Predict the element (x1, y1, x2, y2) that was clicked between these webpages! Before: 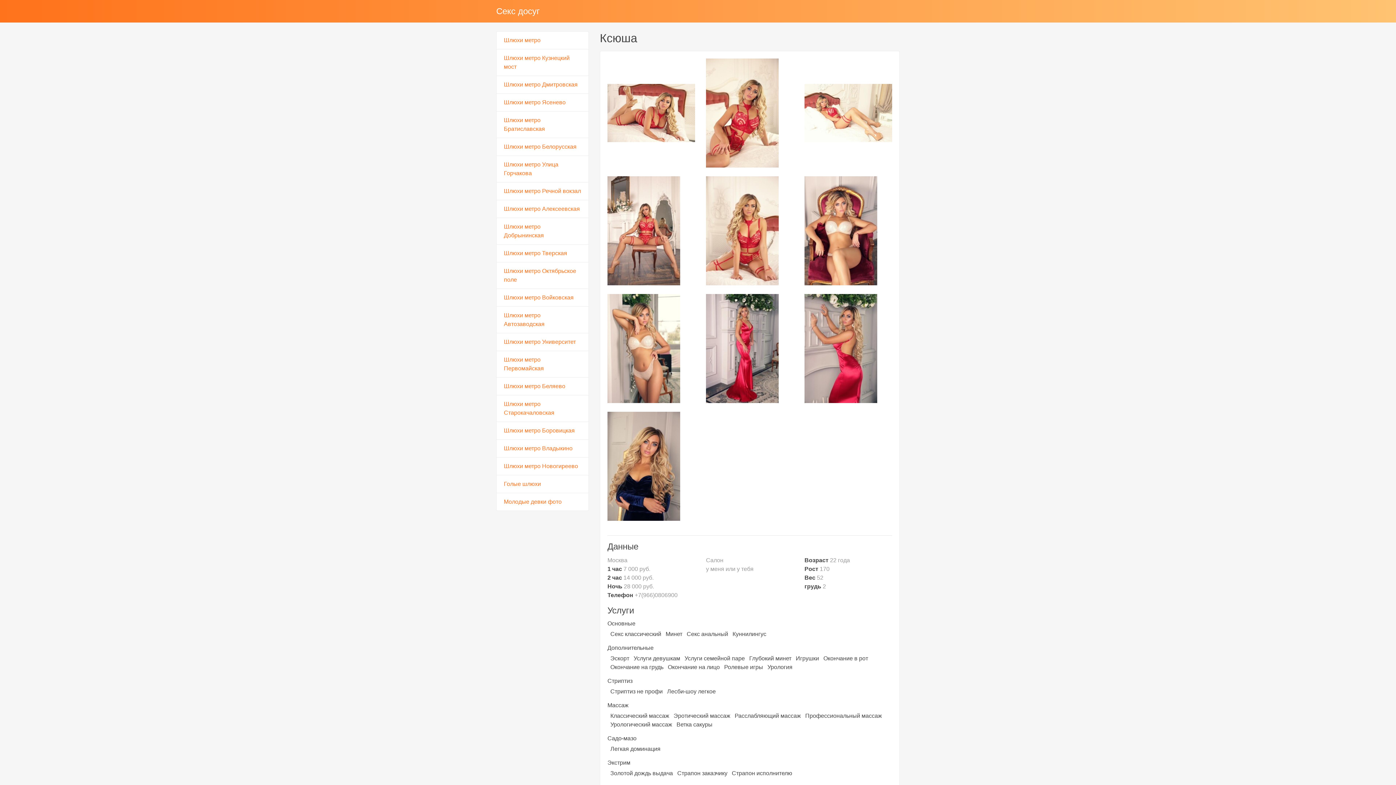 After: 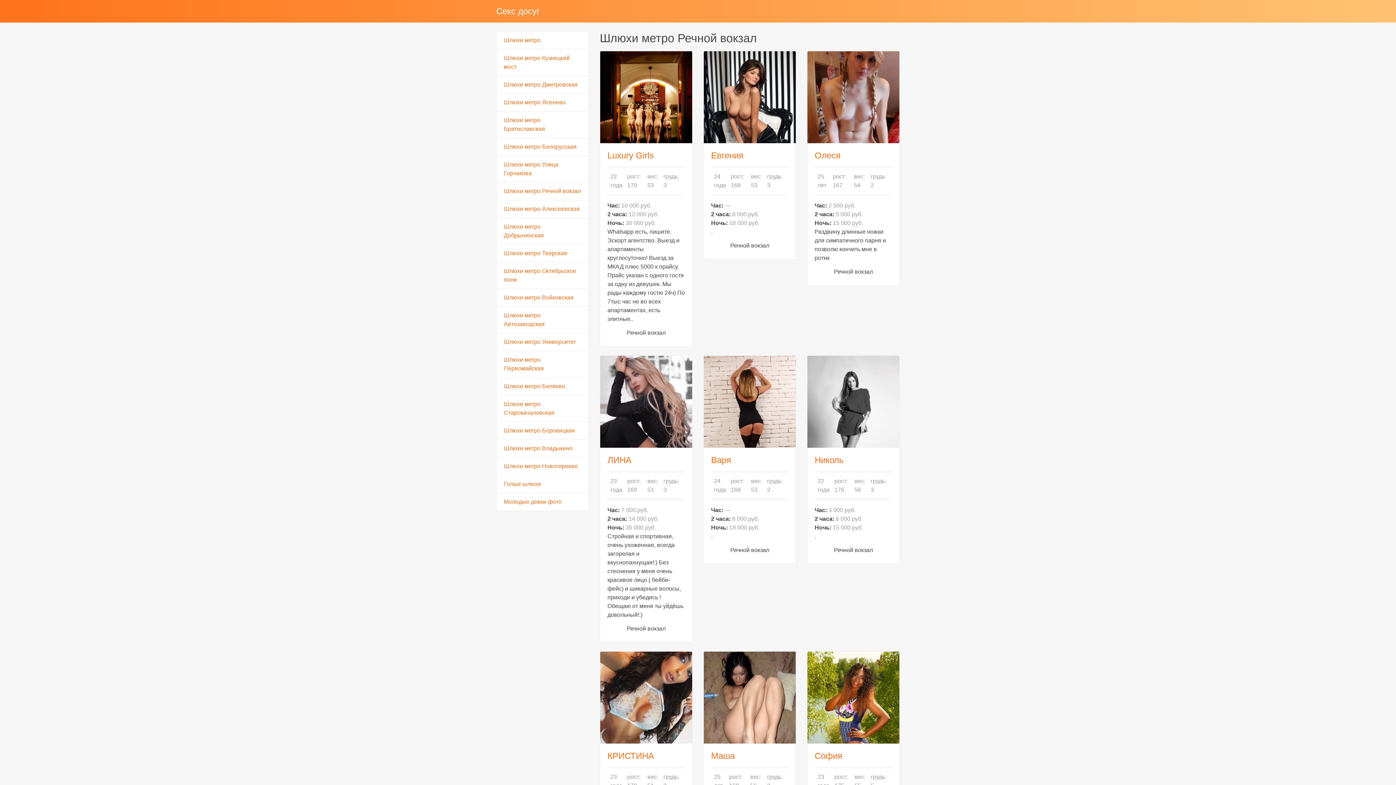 Action: label: Шлюхи метро Речной вокзал bbox: (496, 182, 589, 200)